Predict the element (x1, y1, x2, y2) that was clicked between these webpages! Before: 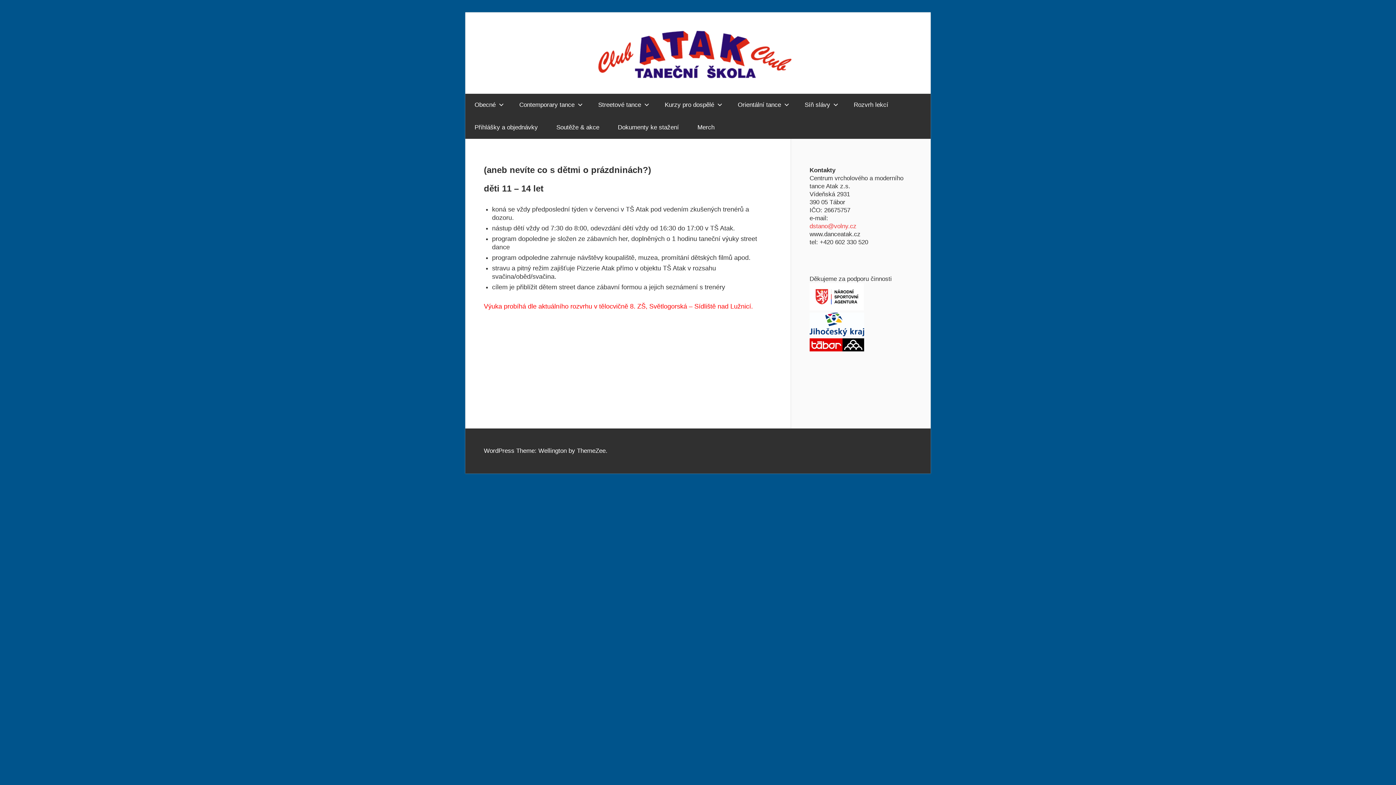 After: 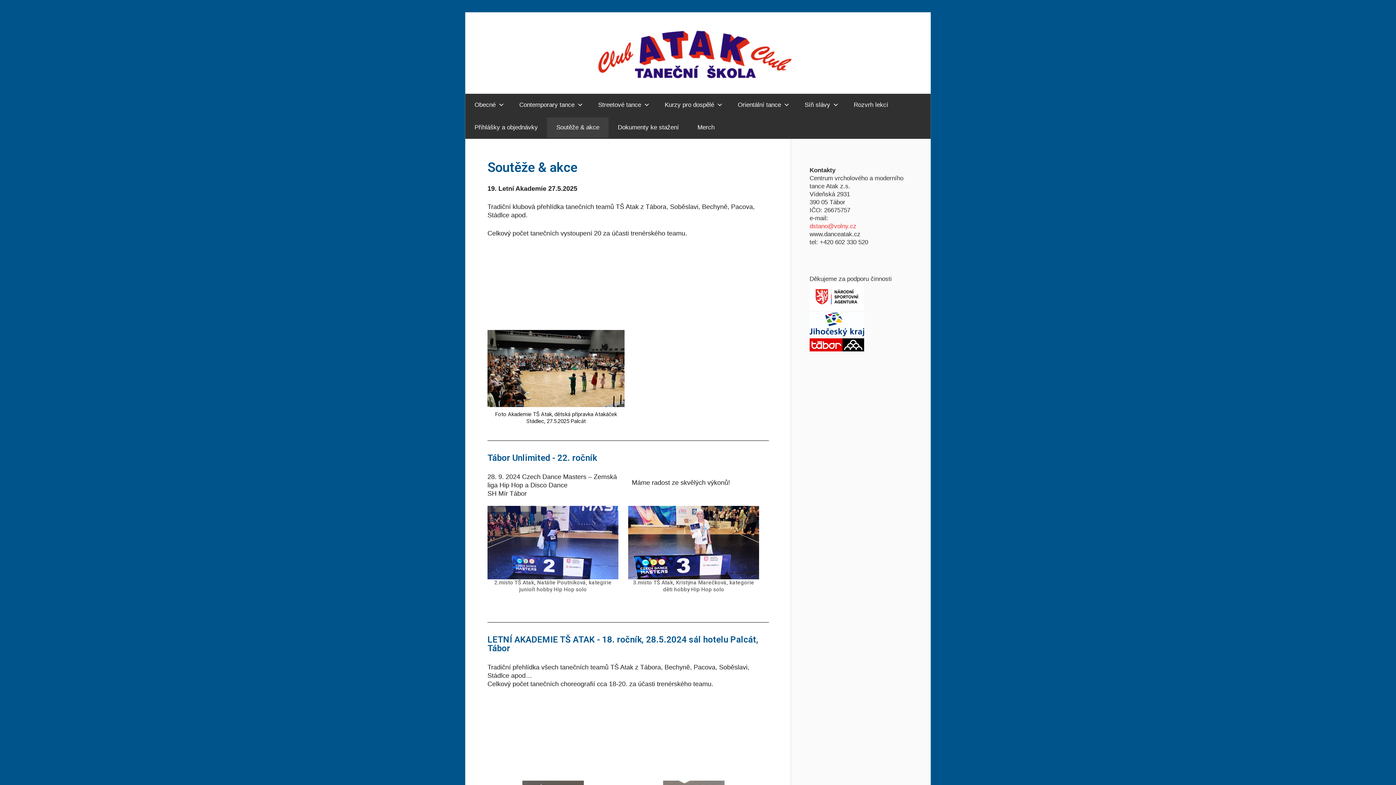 Action: bbox: (547, 117, 608, 137) label: Soutěže & akce